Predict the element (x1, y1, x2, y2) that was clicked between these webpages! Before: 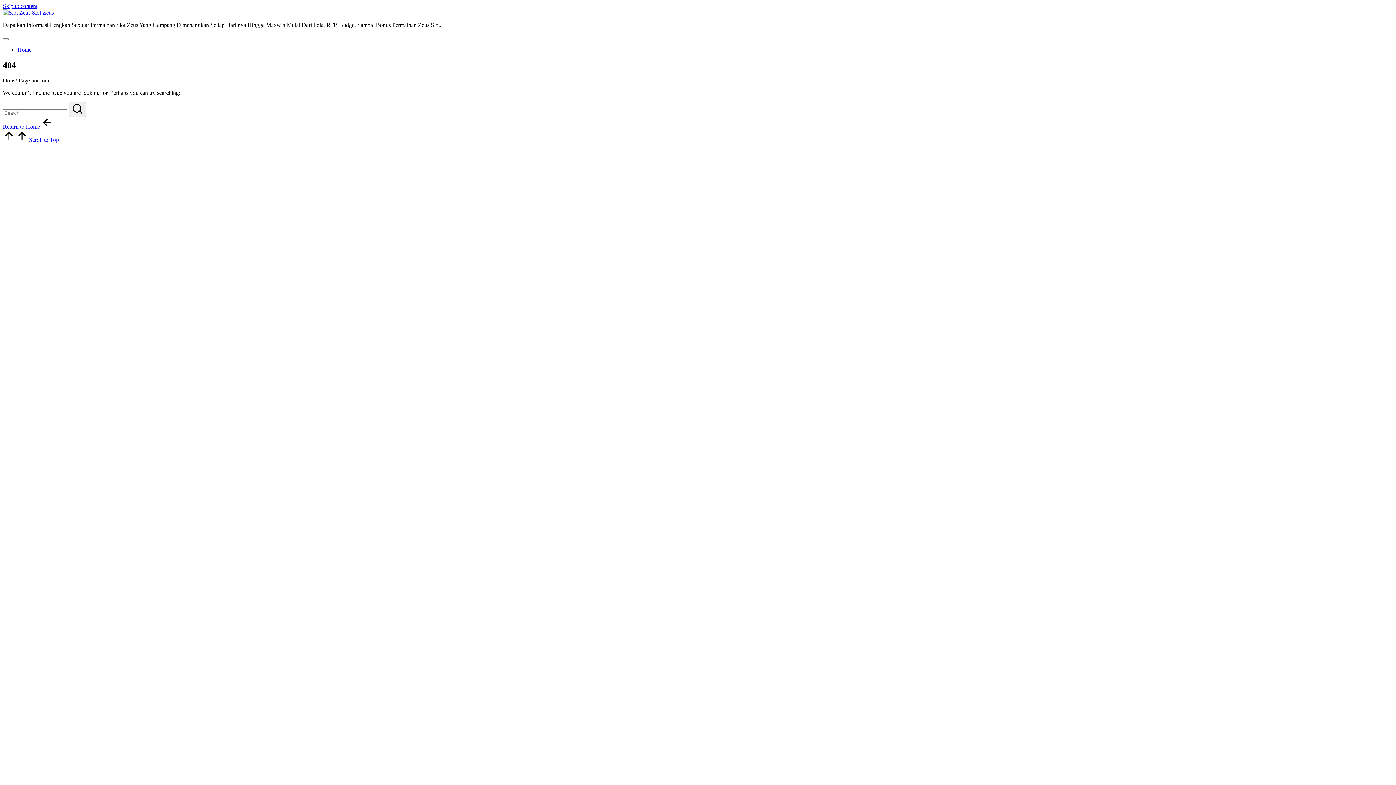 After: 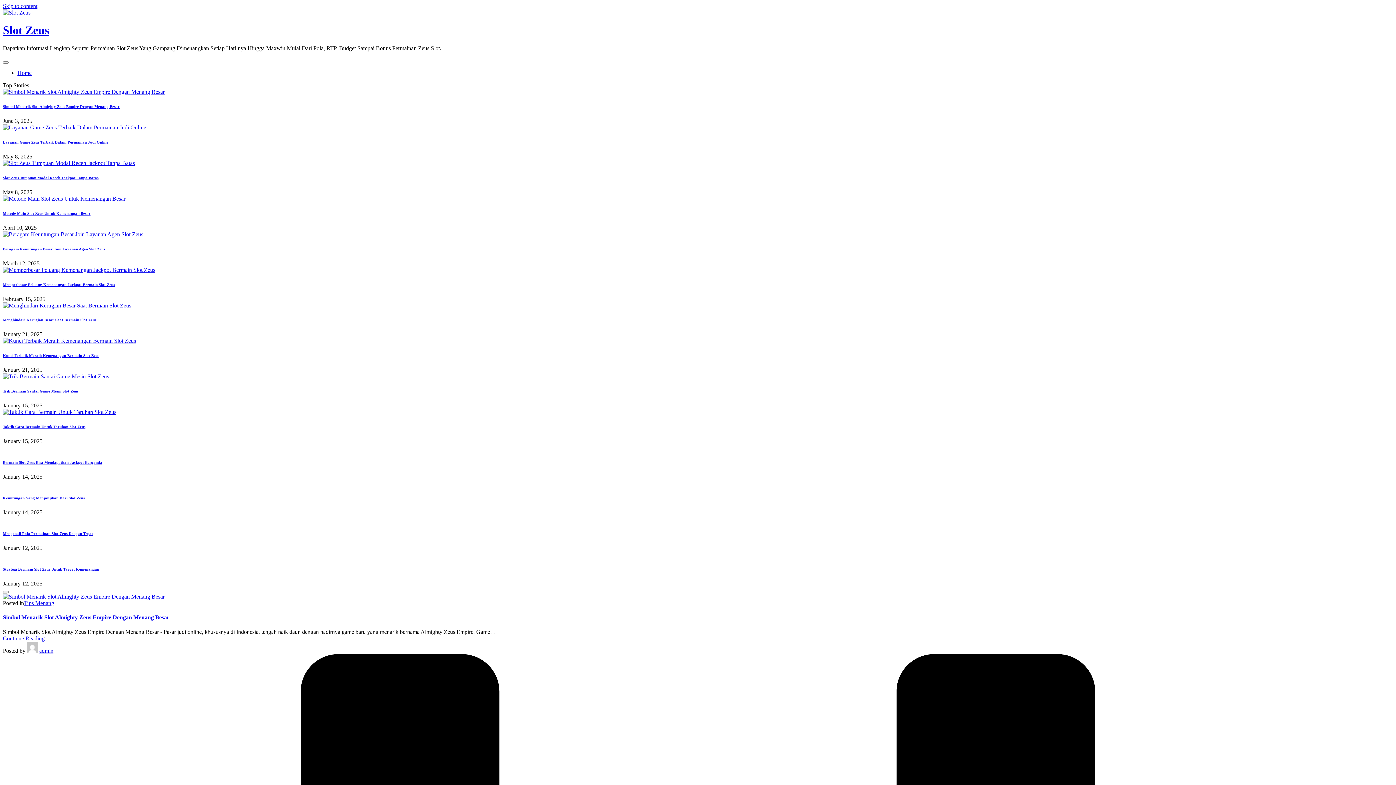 Action: label: Home bbox: (17, 46, 31, 52)